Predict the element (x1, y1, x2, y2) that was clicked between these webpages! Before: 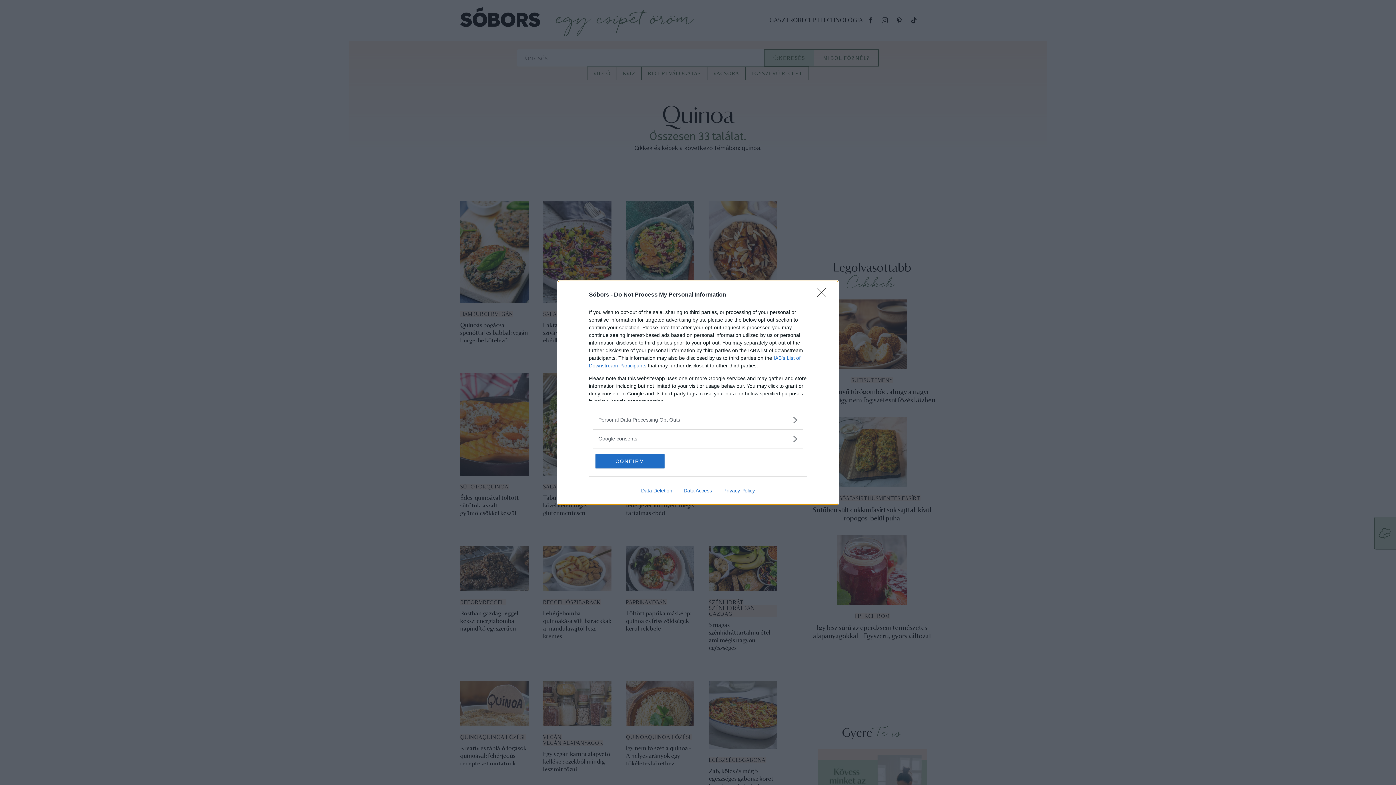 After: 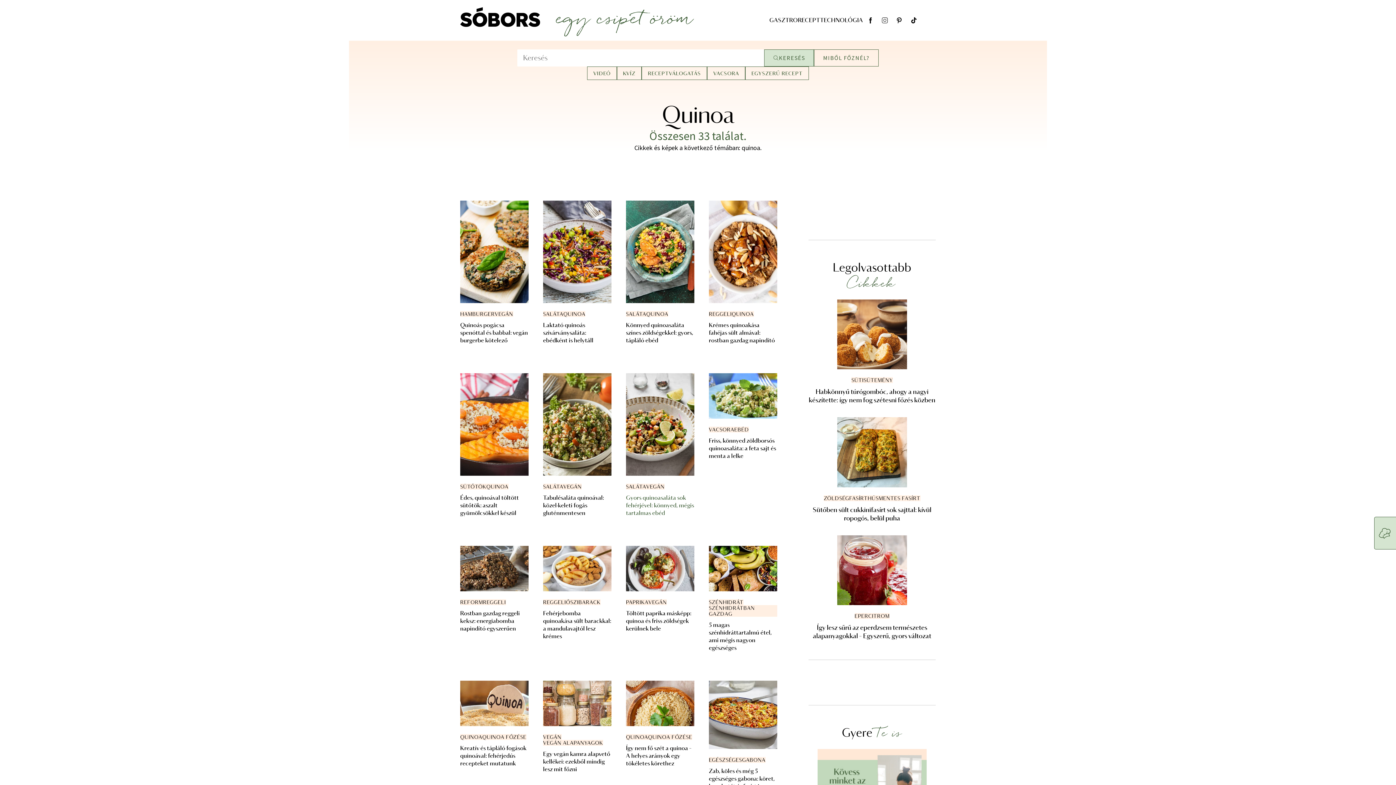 Action: bbox: (595, 454, 664, 468) label: CONFIRM